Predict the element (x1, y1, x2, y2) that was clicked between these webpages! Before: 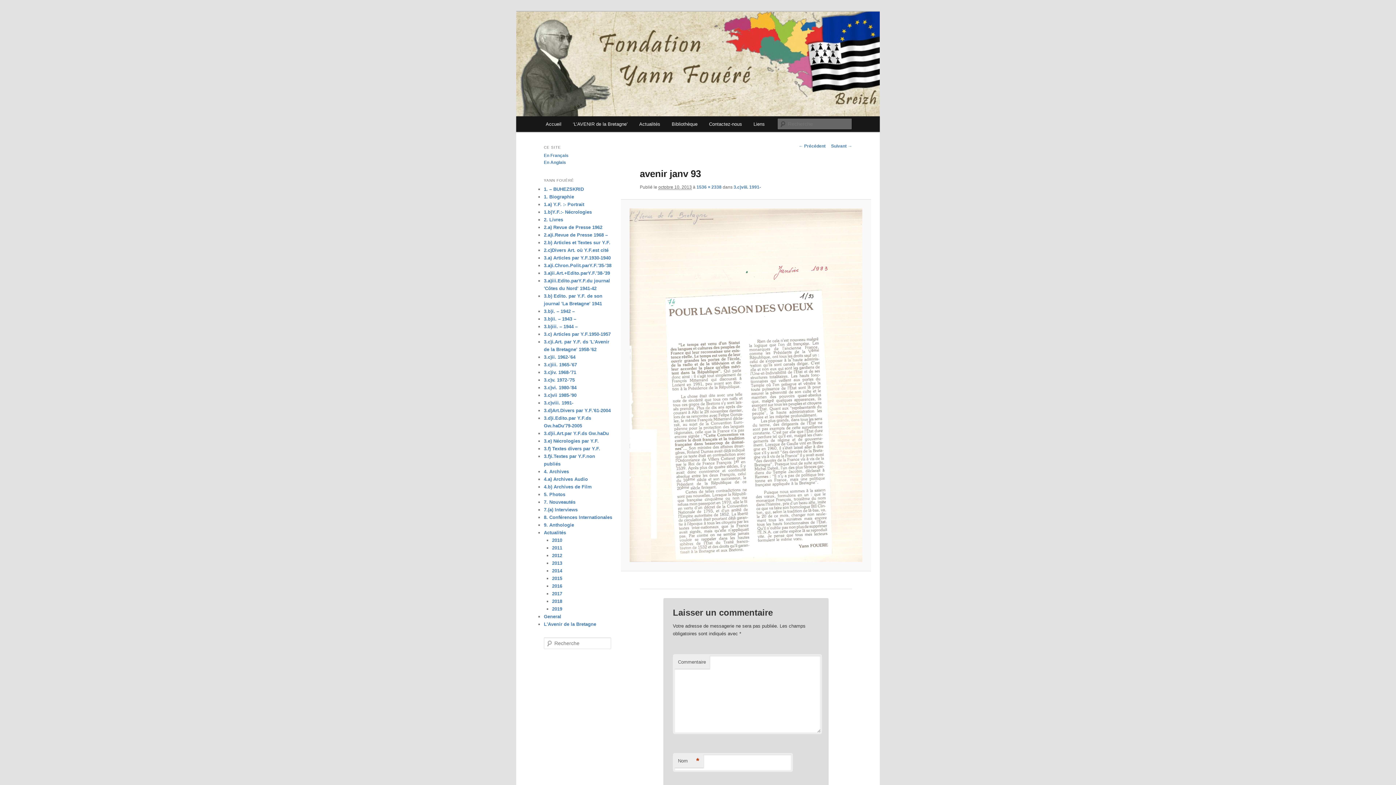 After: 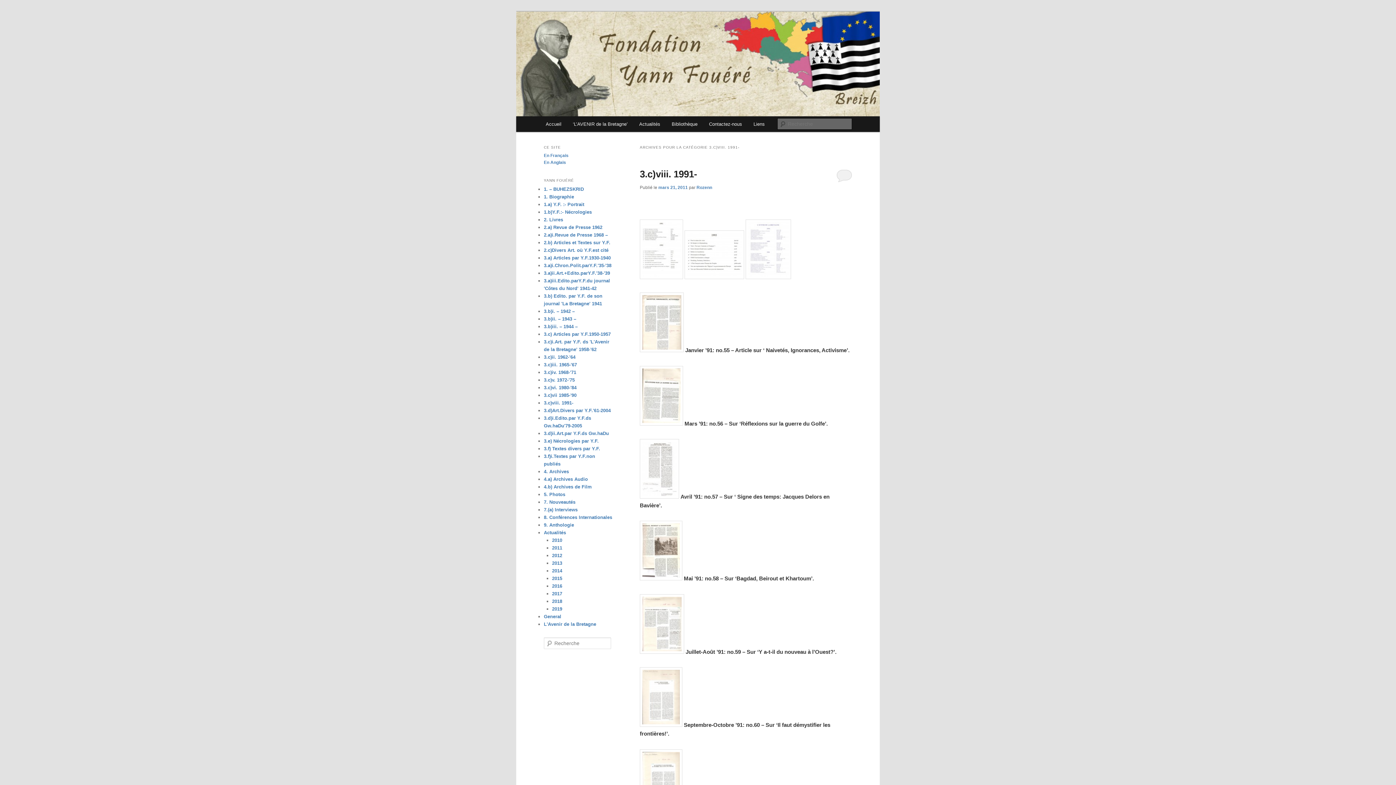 Action: bbox: (544, 400, 573, 405) label: 3.c)viii. 1991-